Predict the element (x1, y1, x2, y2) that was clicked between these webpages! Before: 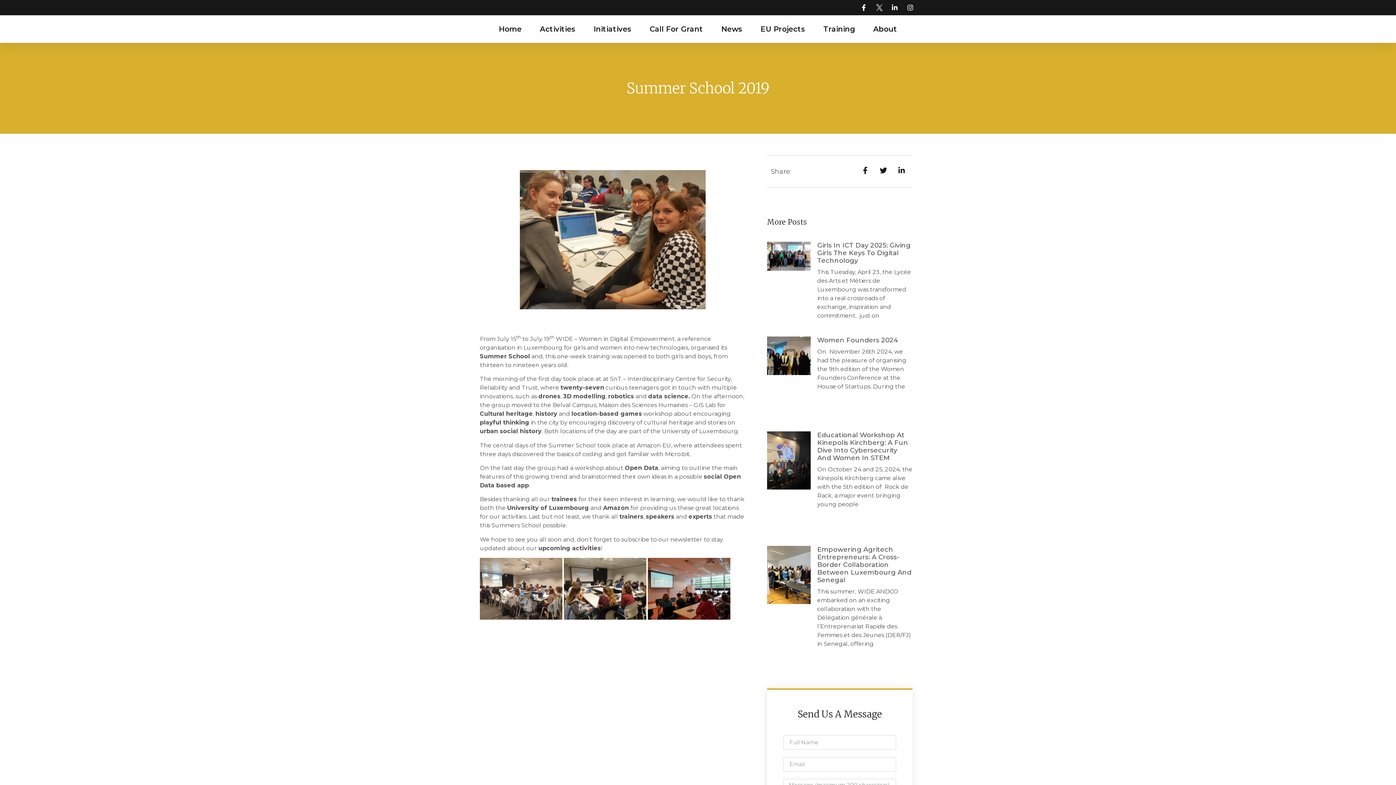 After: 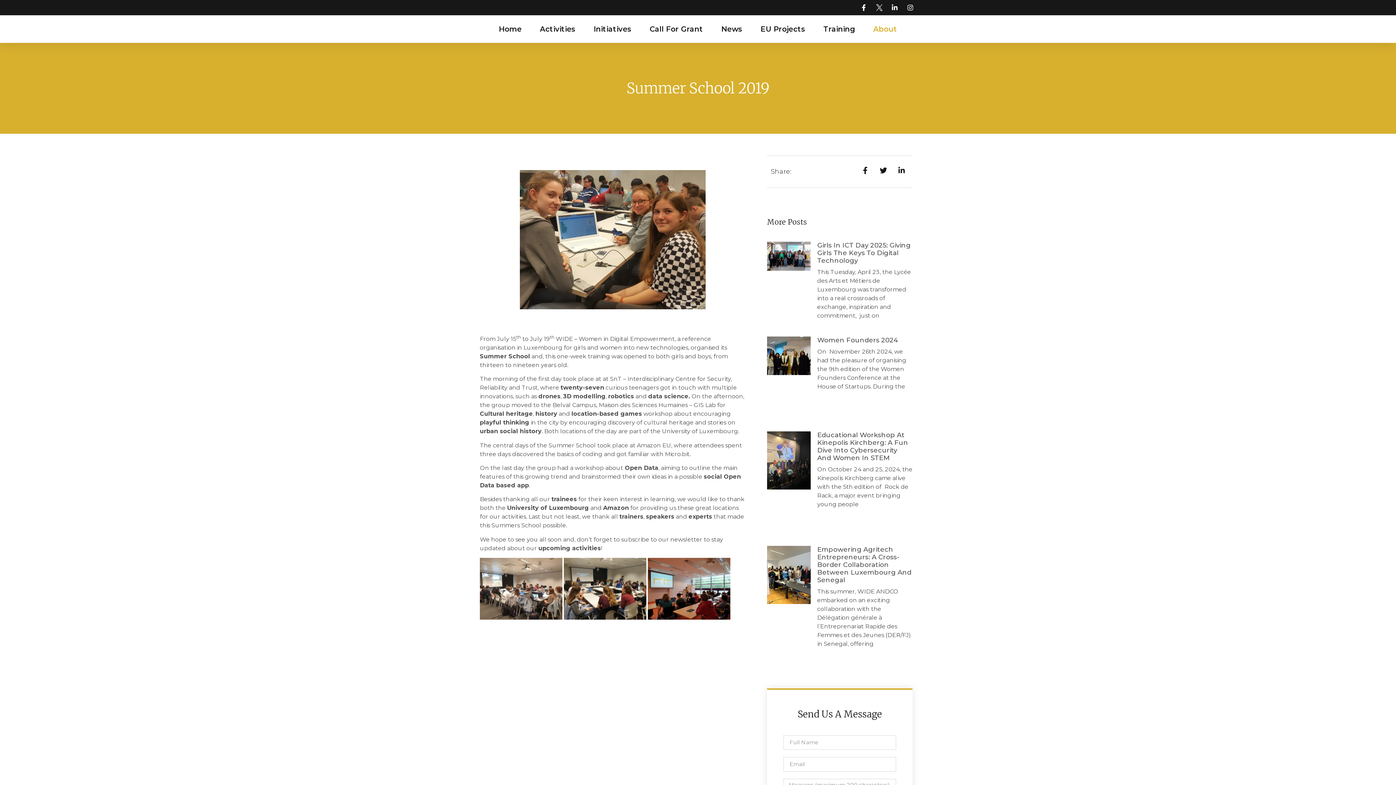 Action: label: About bbox: (873, 20, 897, 37)